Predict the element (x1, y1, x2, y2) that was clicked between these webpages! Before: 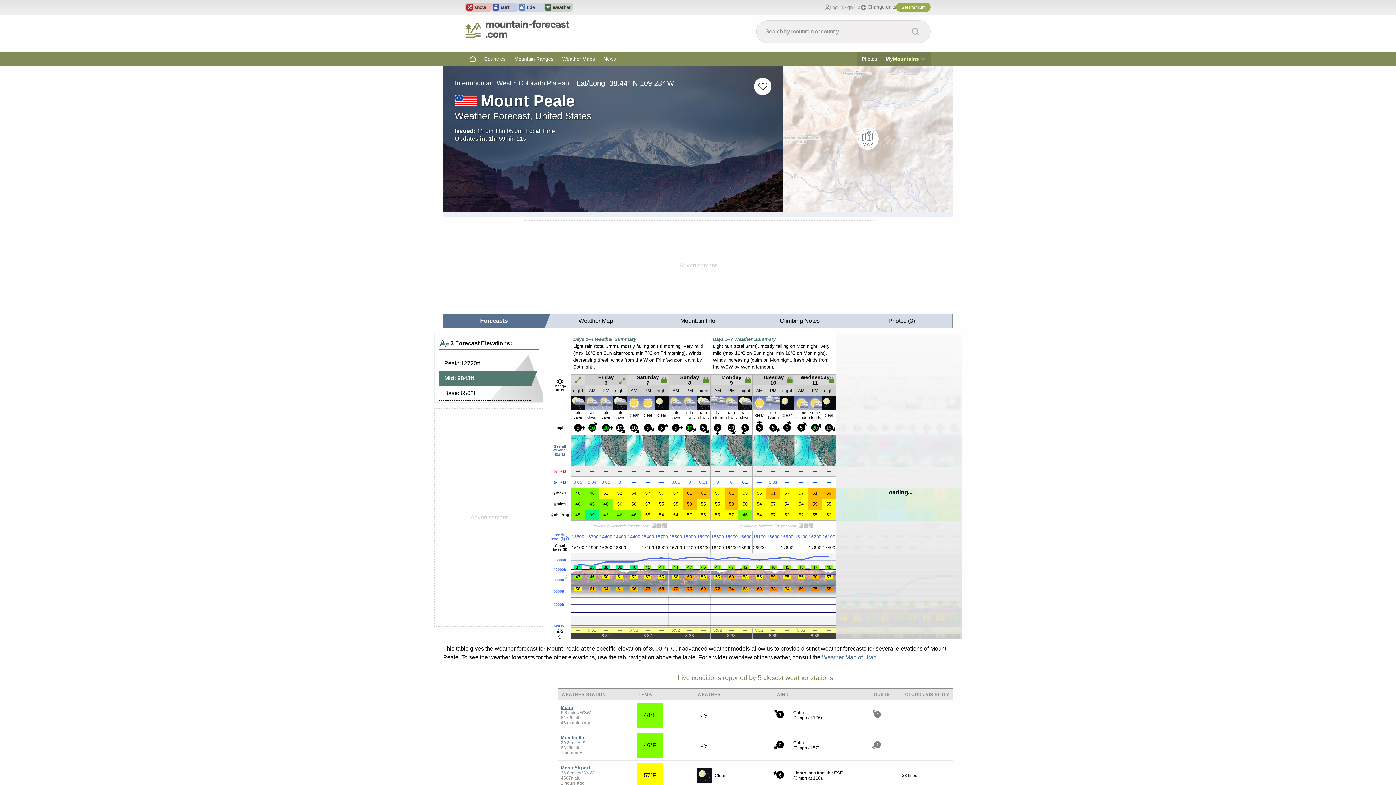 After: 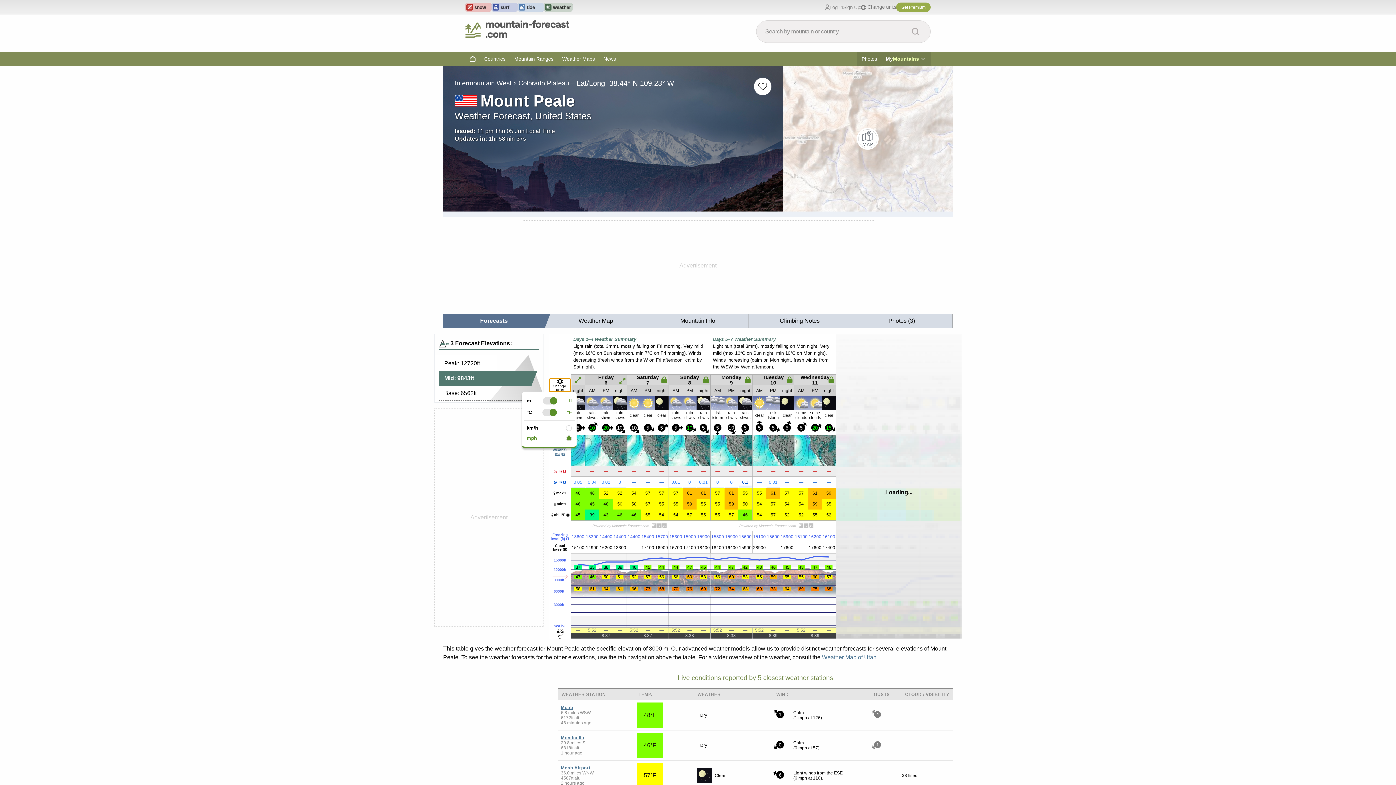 Action: bbox: (549, 378, 570, 391) label: Change
units